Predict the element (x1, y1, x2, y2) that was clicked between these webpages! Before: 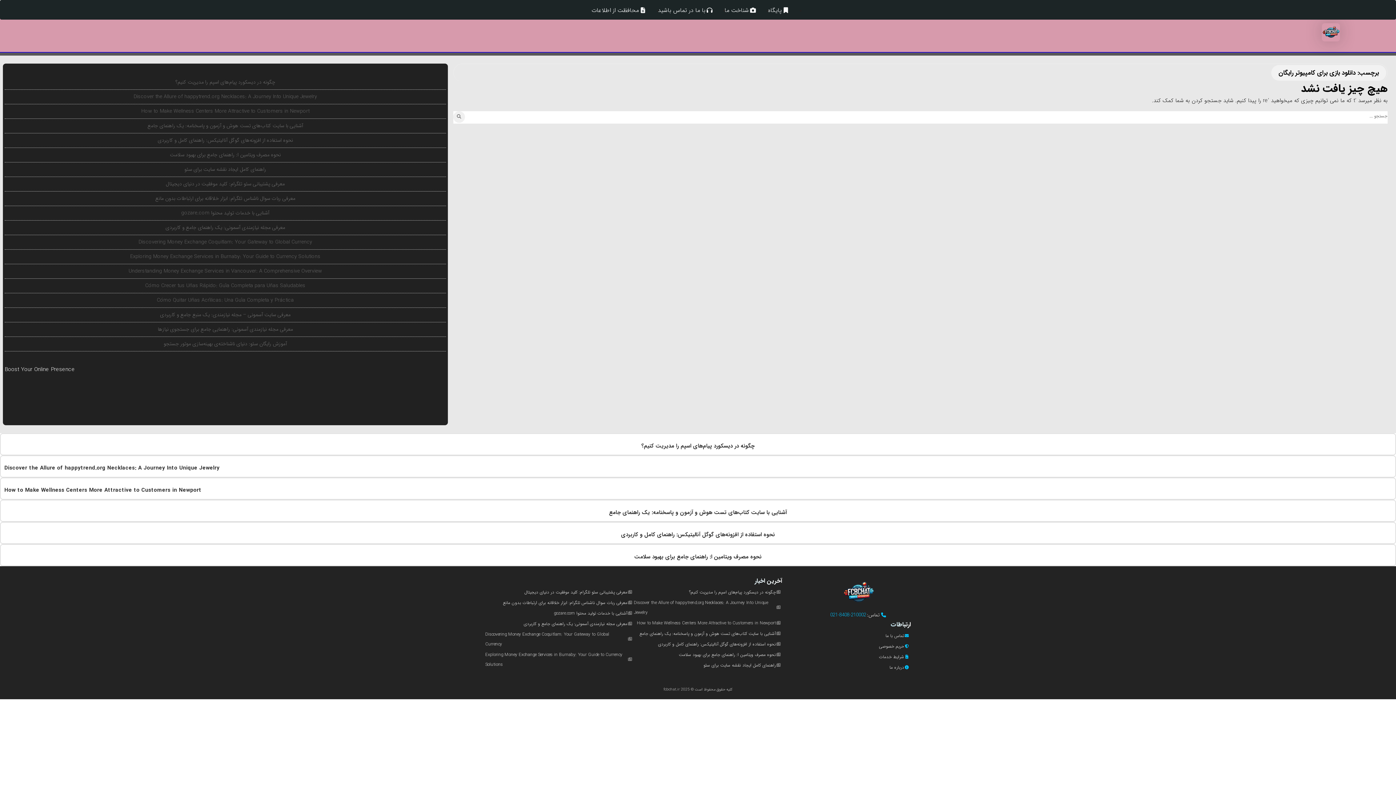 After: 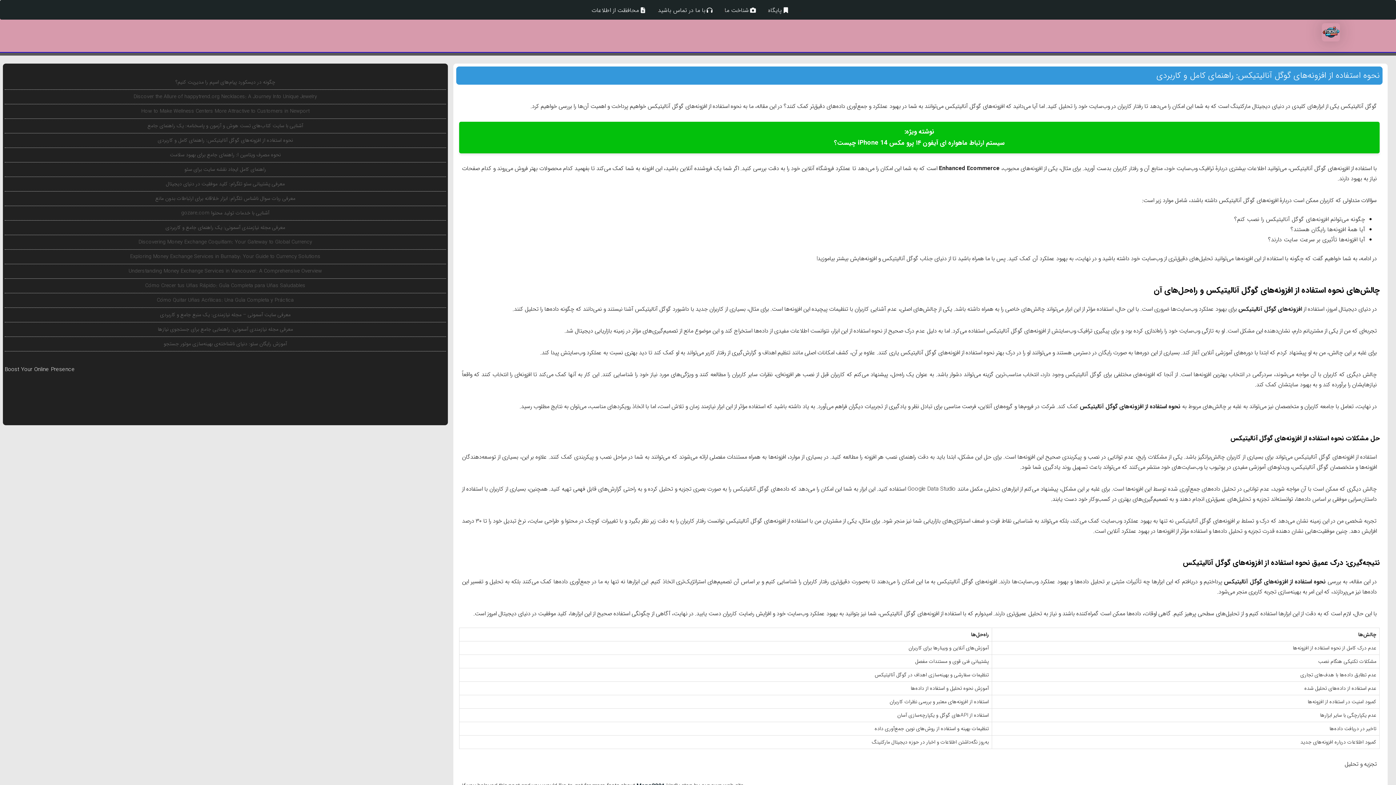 Action: bbox: (0, 522, 1395, 543) label: نحوه استفاده از افزونه‌های گوگل آنالیتیکس: راهنمای کامل و کاربردی